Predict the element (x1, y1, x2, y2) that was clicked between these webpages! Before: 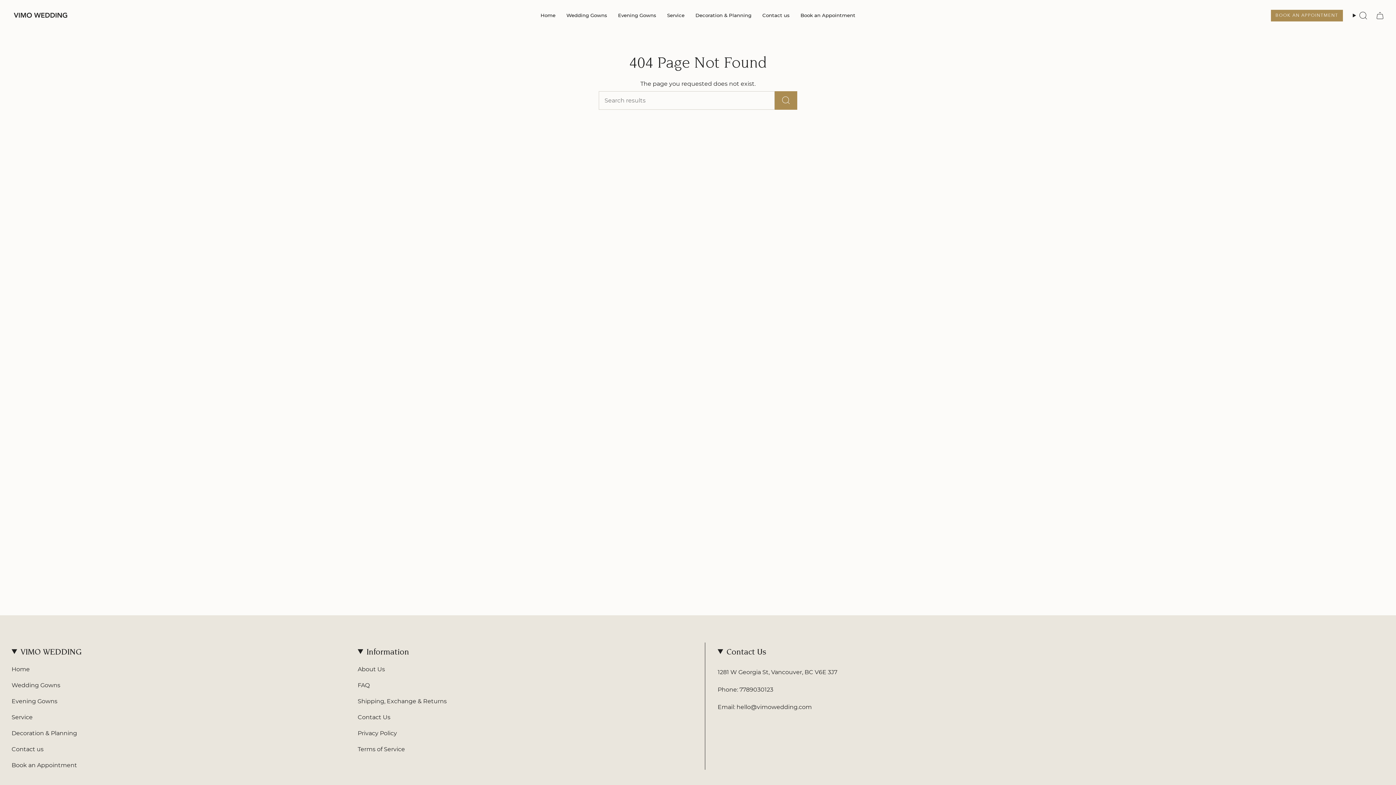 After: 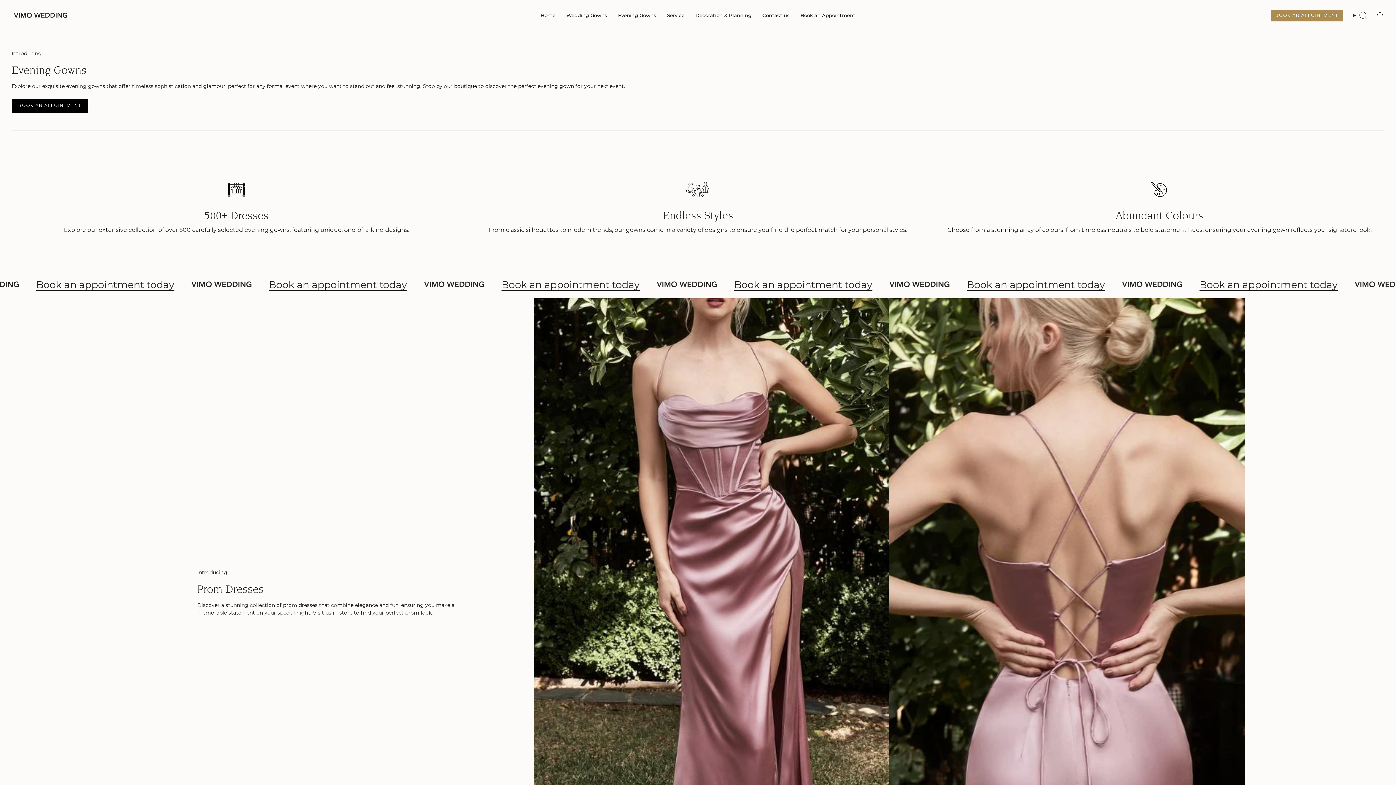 Action: bbox: (11, 698, 57, 704) label: Evening Gowns